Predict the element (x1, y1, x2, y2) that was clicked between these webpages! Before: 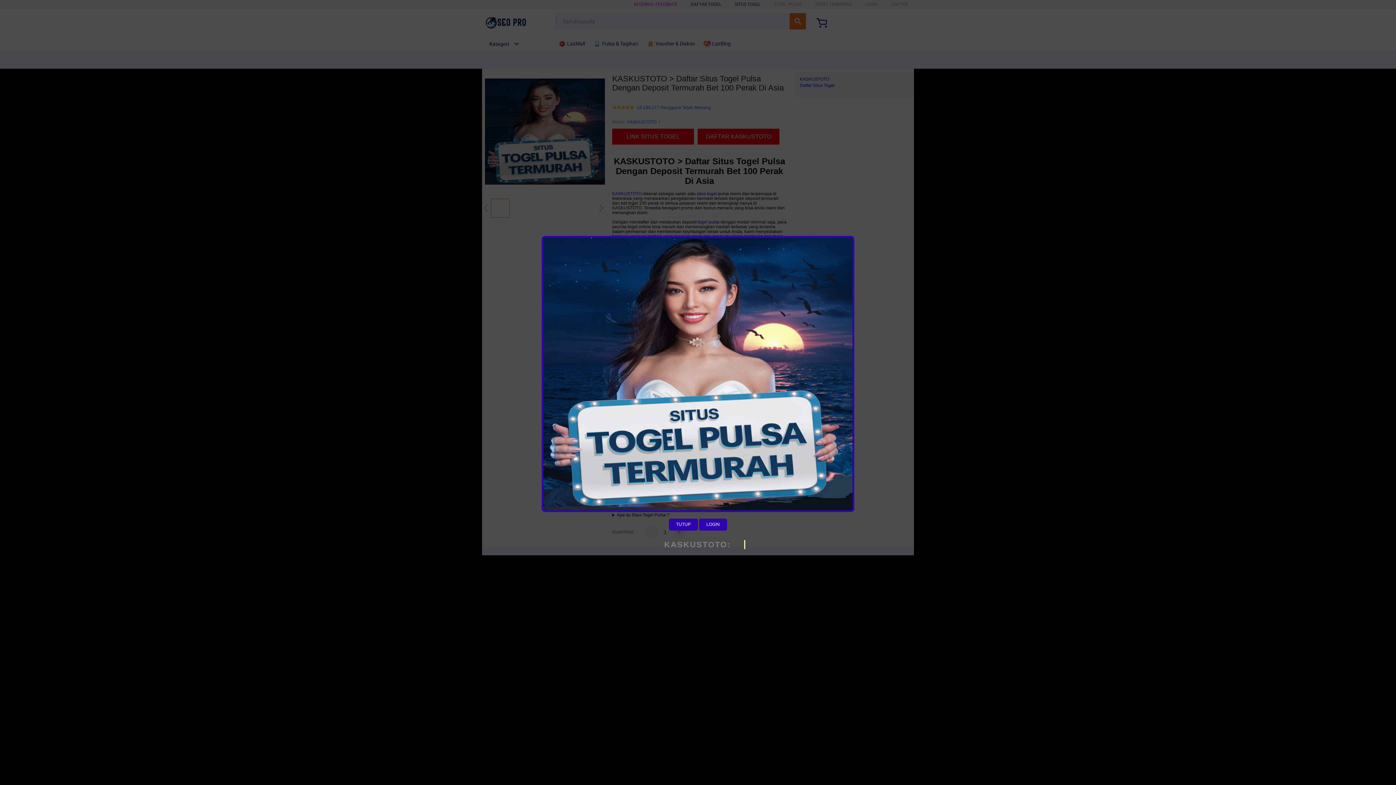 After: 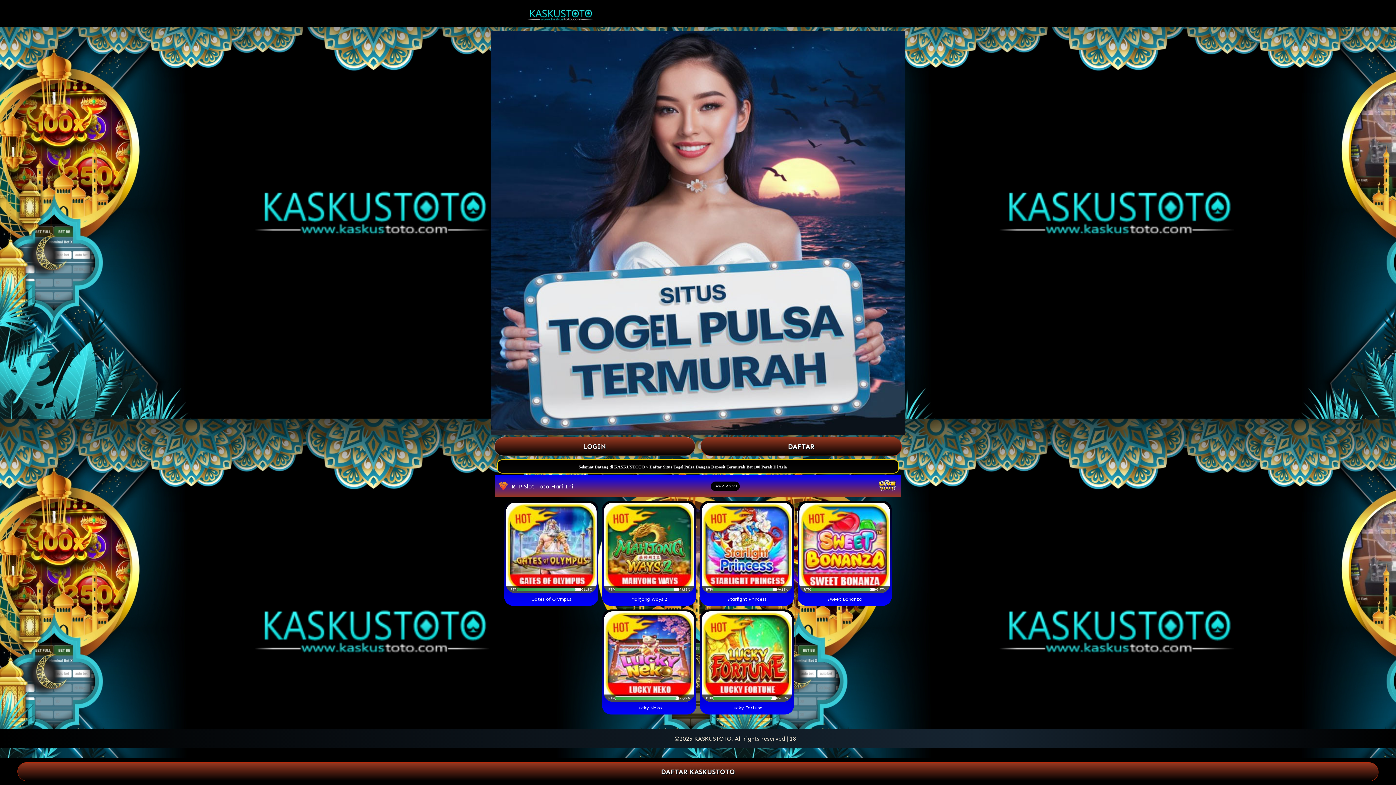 Action: label: LOGIN bbox: (699, 518, 727, 530)